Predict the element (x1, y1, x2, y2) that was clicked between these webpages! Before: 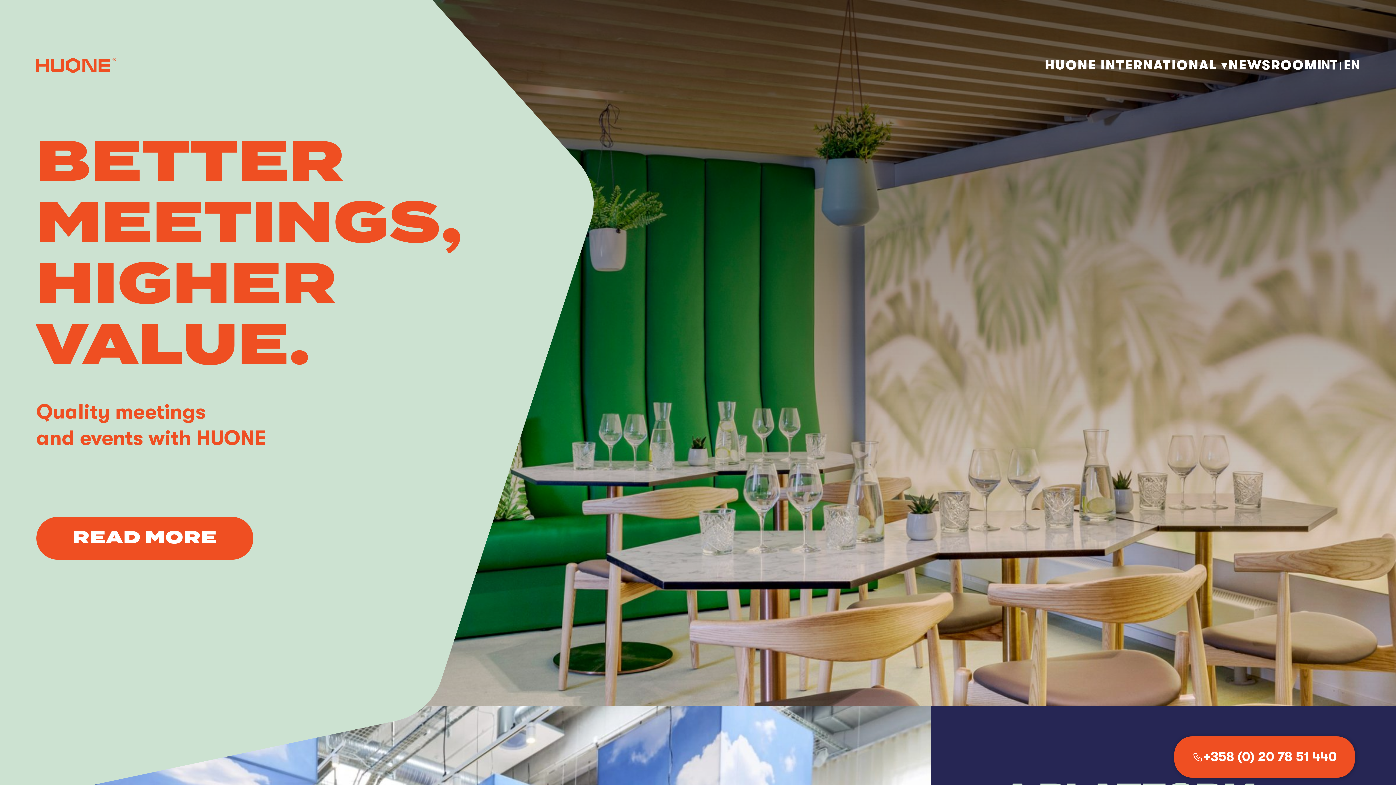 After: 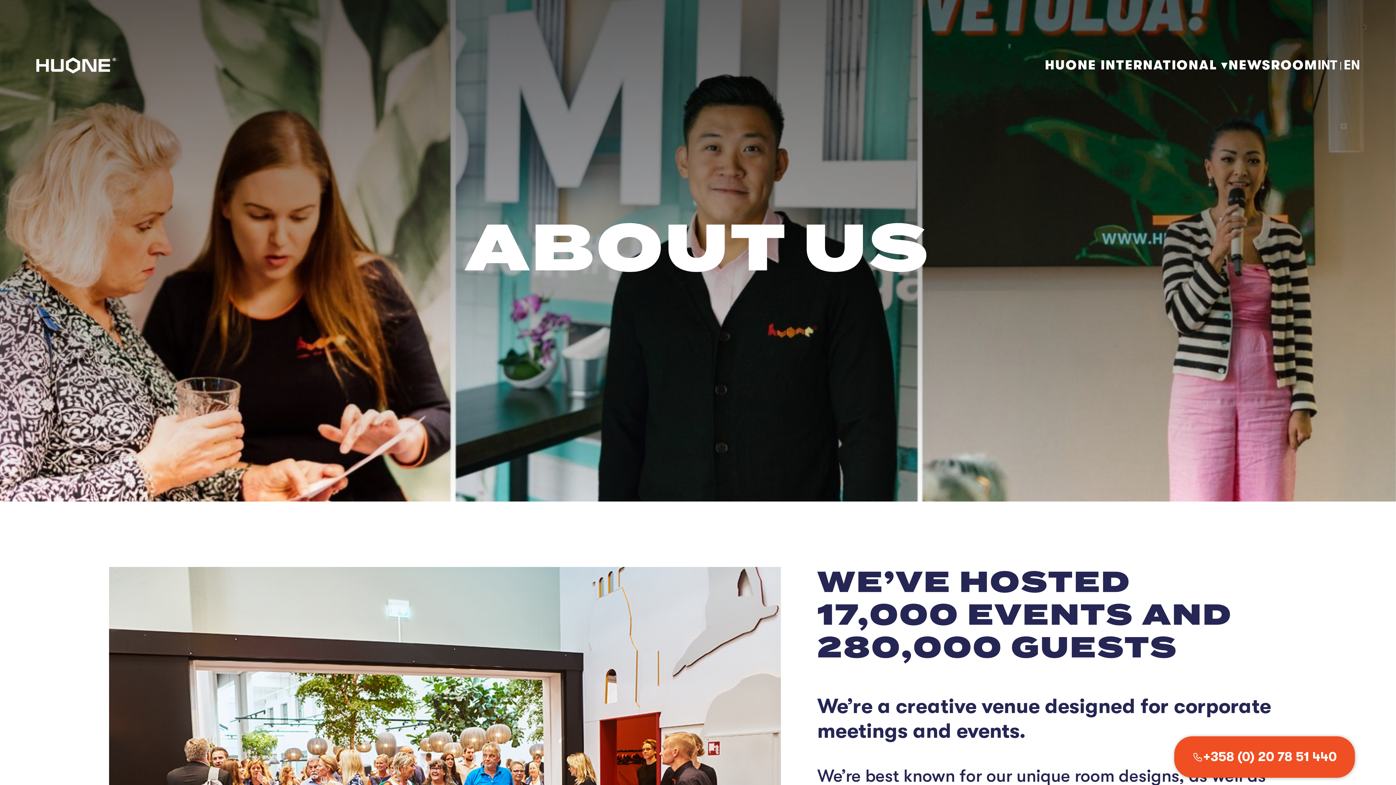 Action: label: READ MORE bbox: (36, 517, 253, 560)